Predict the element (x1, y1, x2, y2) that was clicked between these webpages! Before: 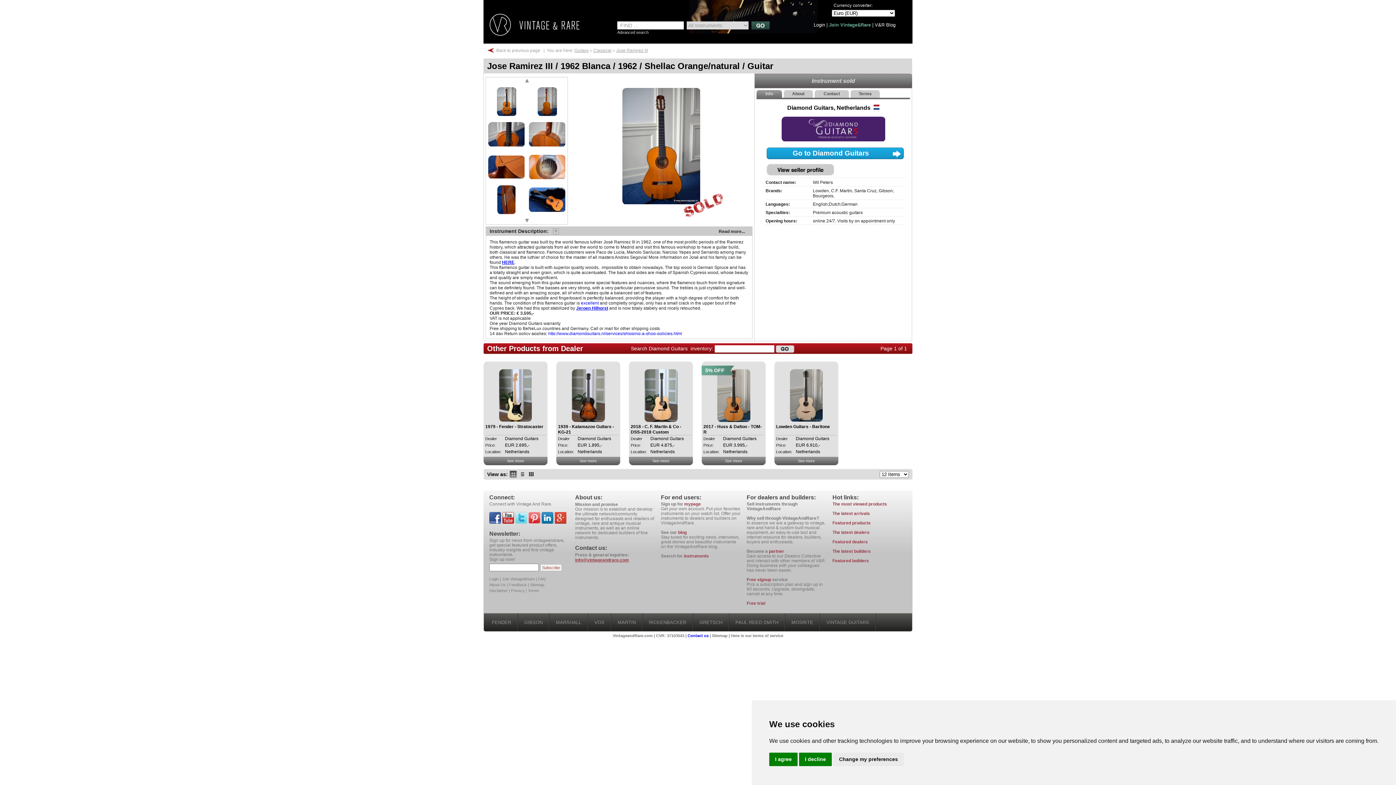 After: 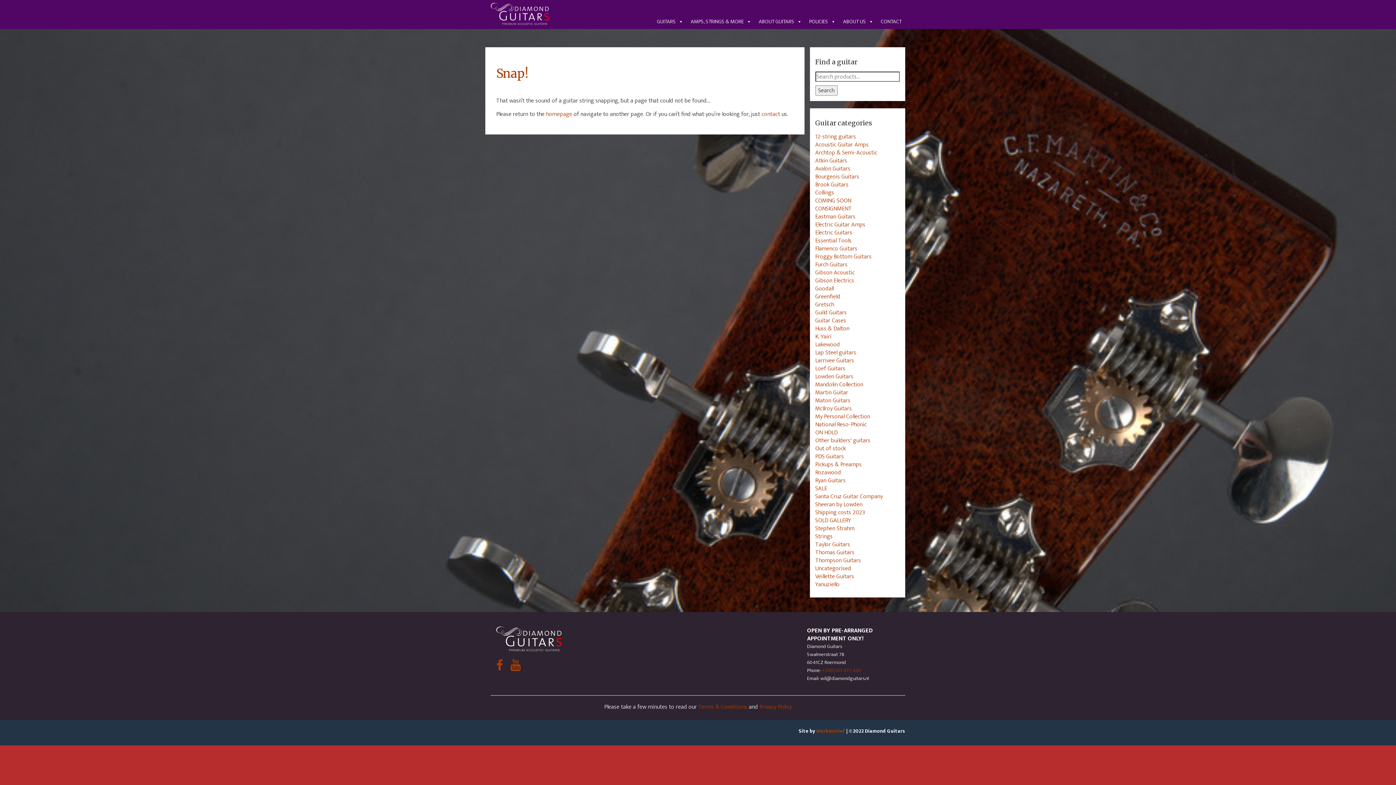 Action: label: http://www.diamondguitars.nl/services/shipping-a-shop-policies.html bbox: (548, 331, 682, 336)